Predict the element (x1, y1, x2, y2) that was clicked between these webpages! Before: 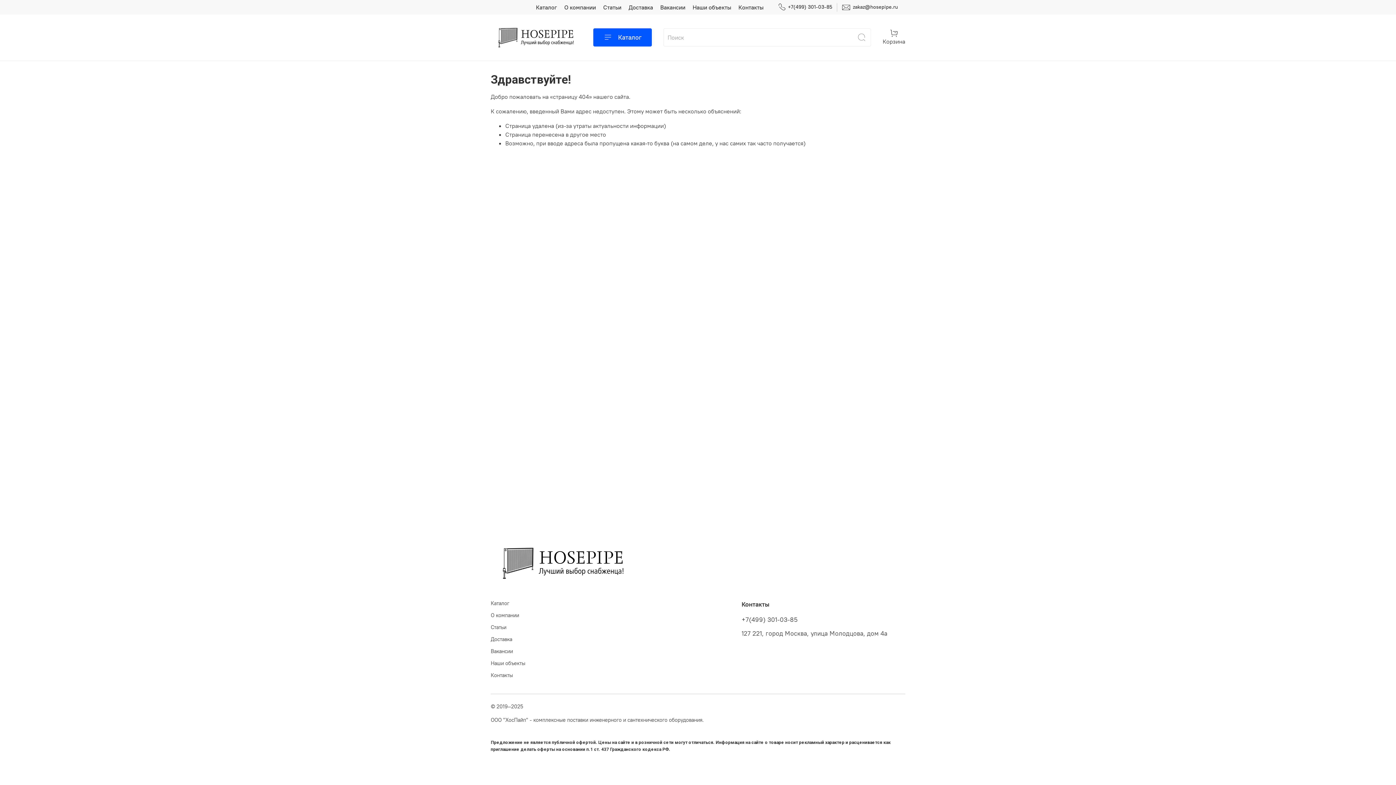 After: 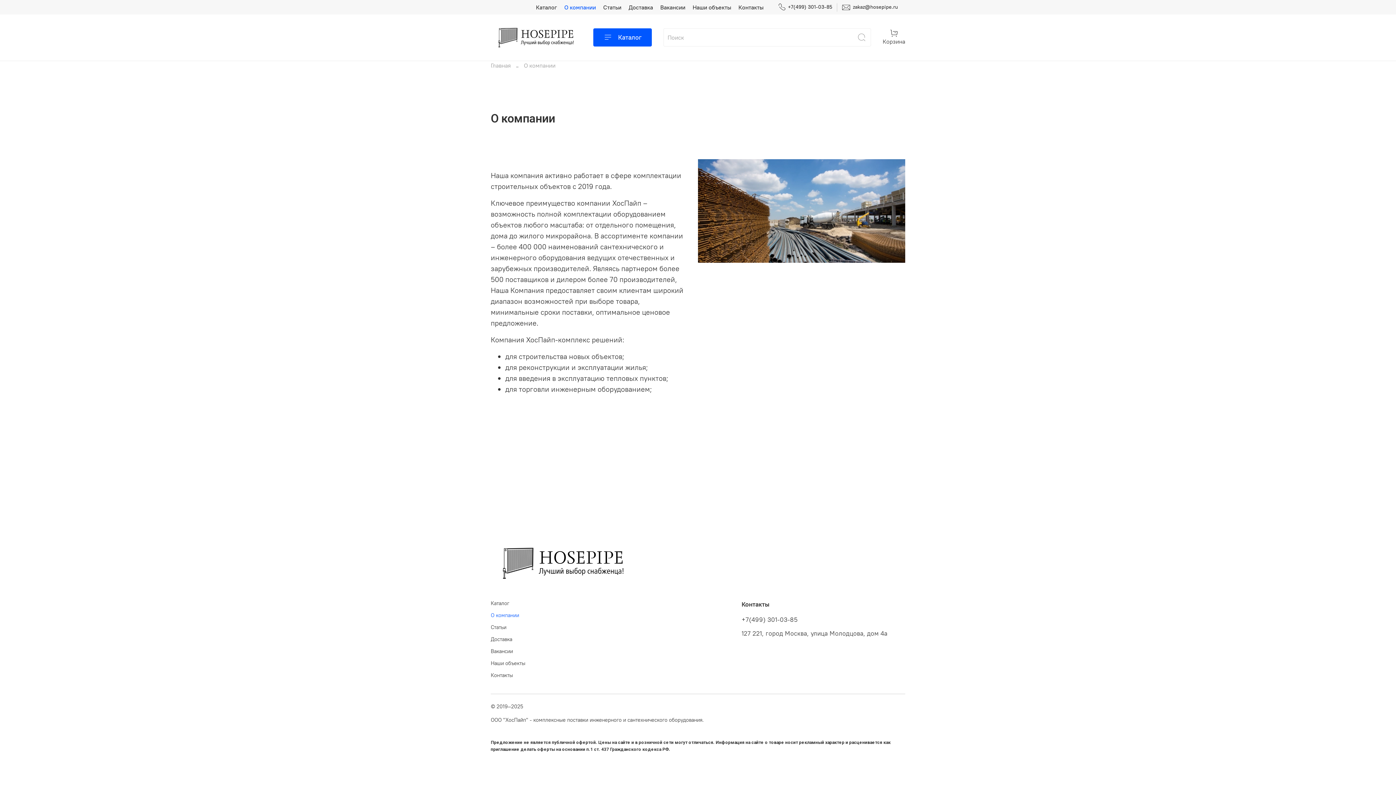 Action: bbox: (564, 3, 596, 10) label: О компании